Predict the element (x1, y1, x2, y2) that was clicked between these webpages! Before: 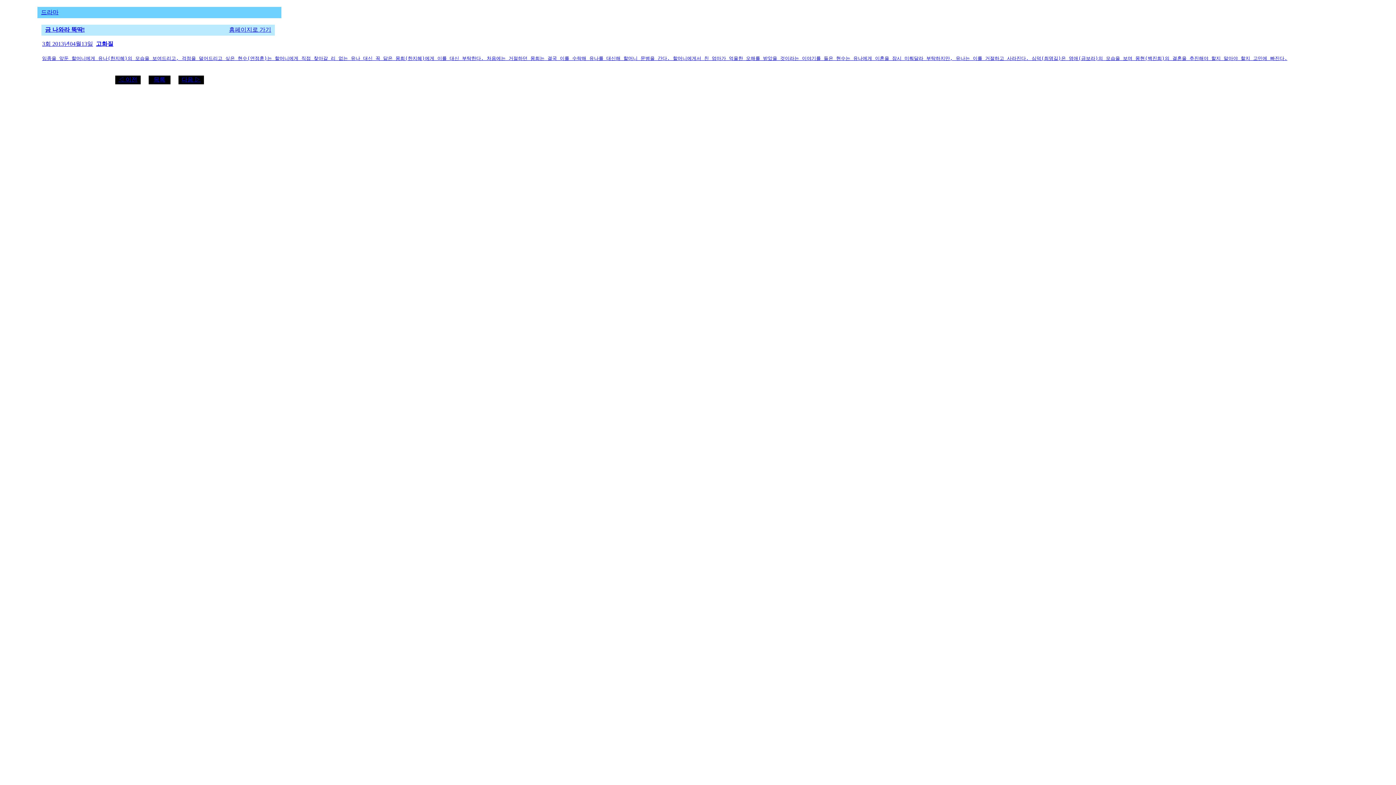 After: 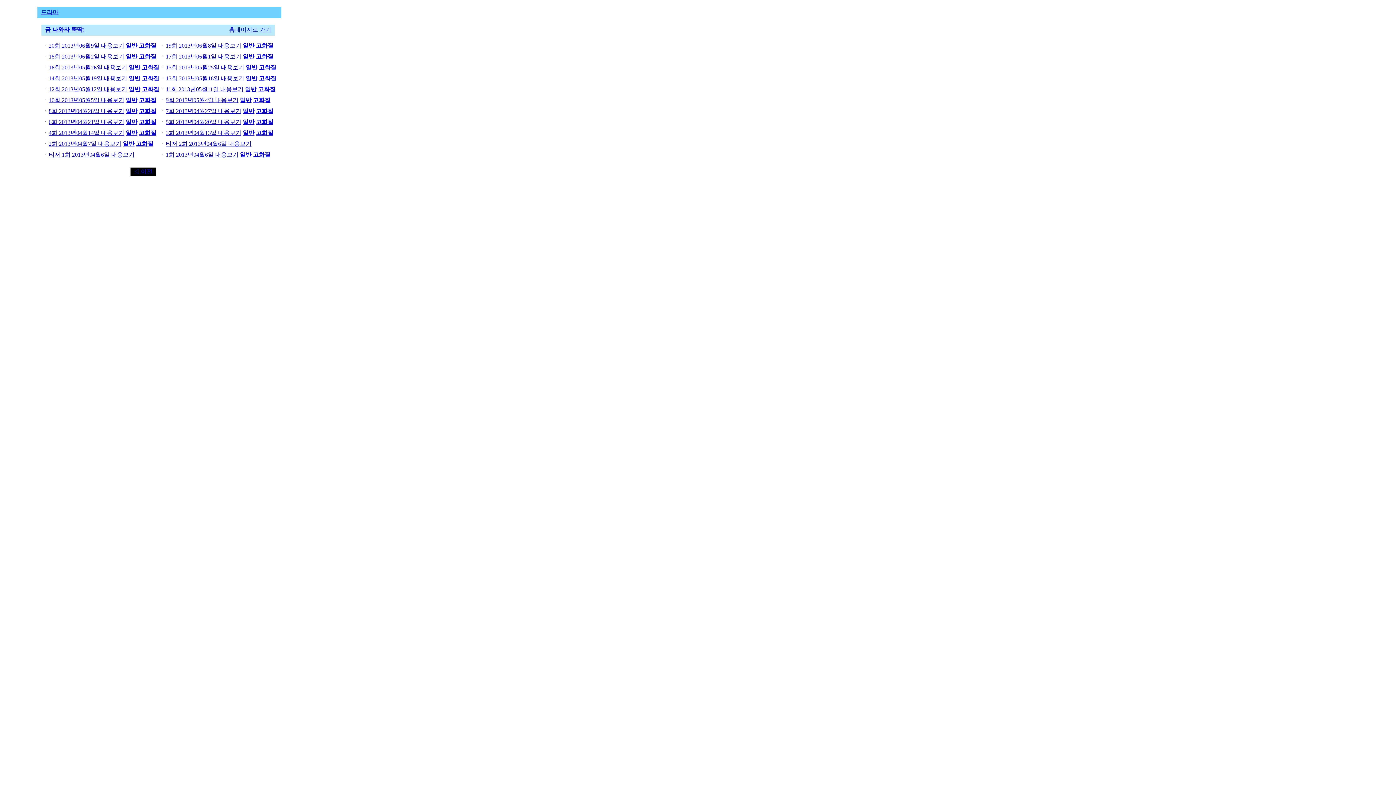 Action: label: 목록 bbox: (153, 76, 165, 82)